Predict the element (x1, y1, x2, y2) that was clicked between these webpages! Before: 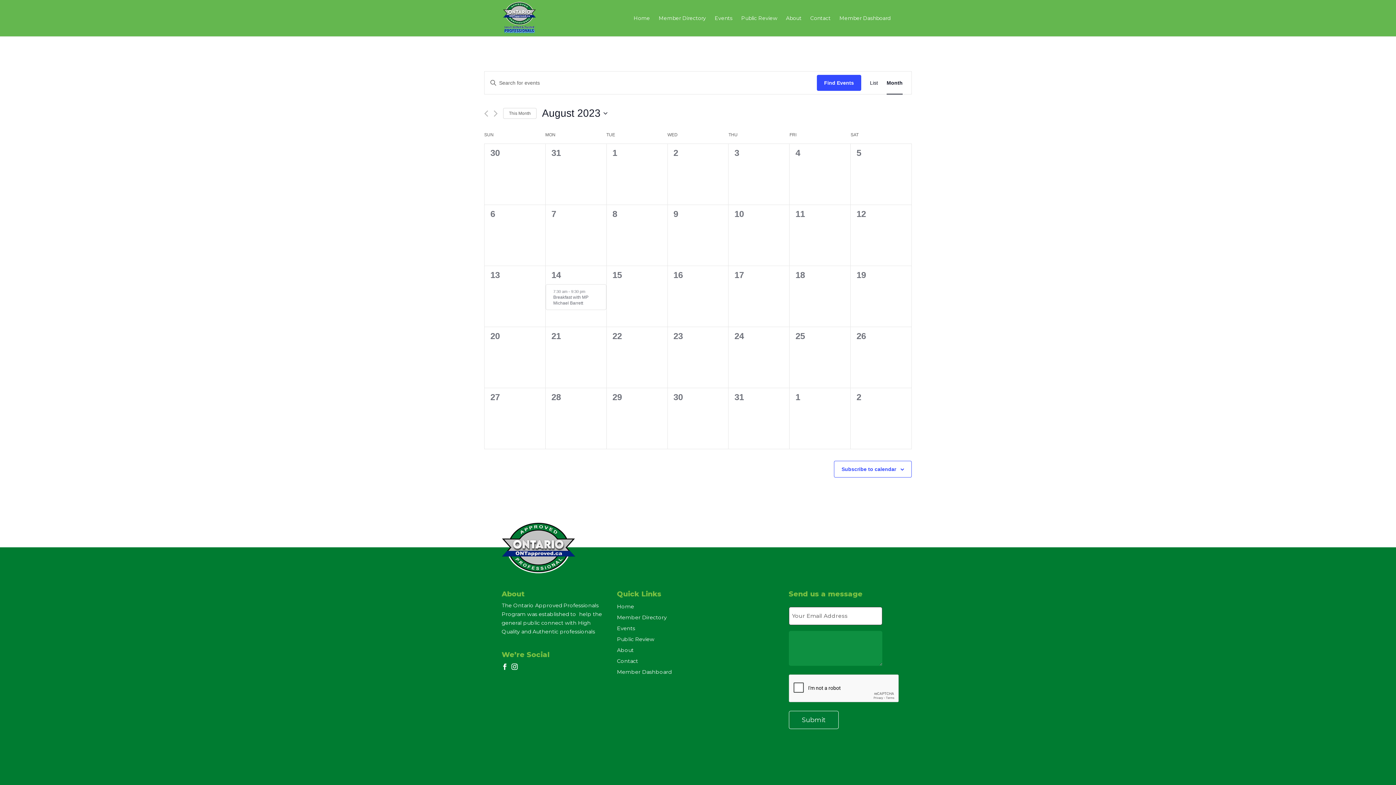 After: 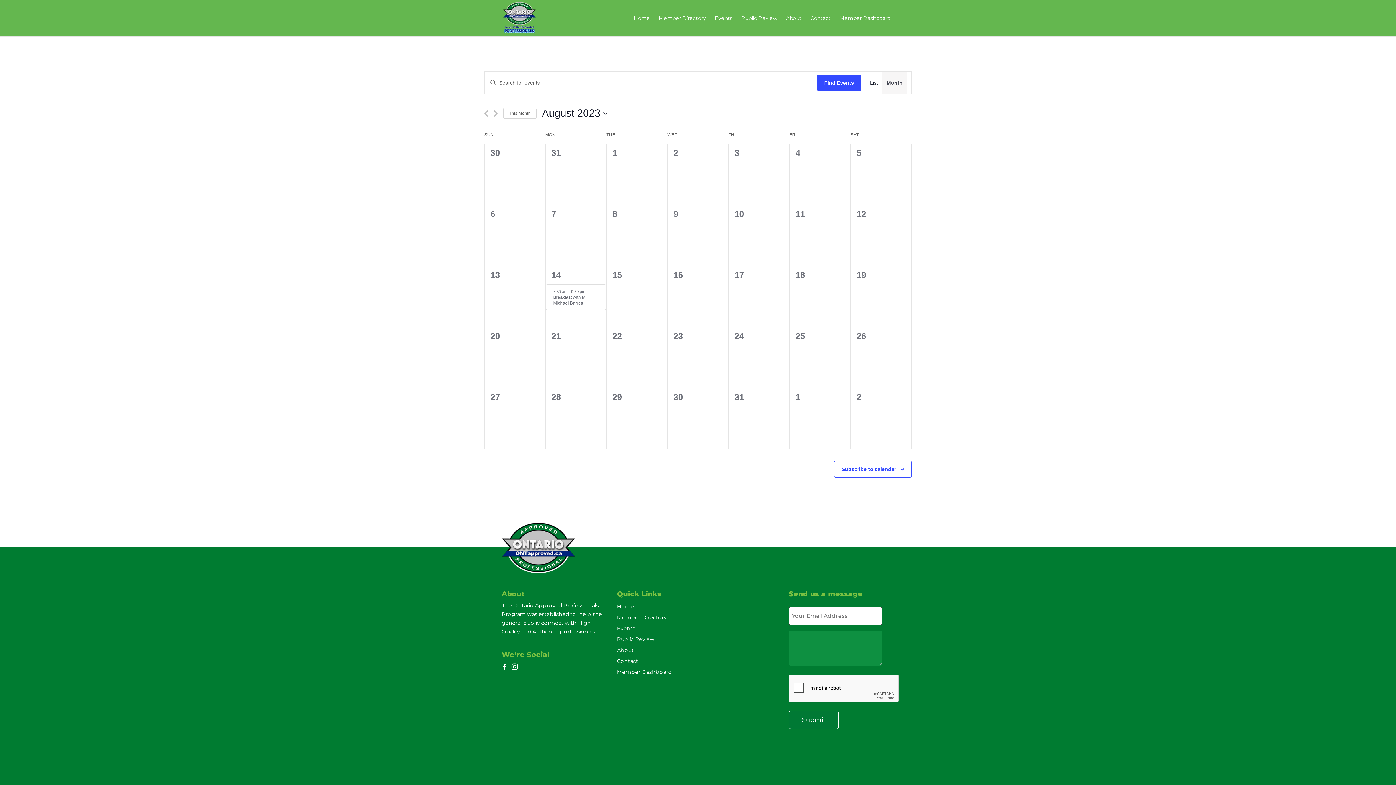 Action: bbox: (886, 71, 902, 94) label: Month